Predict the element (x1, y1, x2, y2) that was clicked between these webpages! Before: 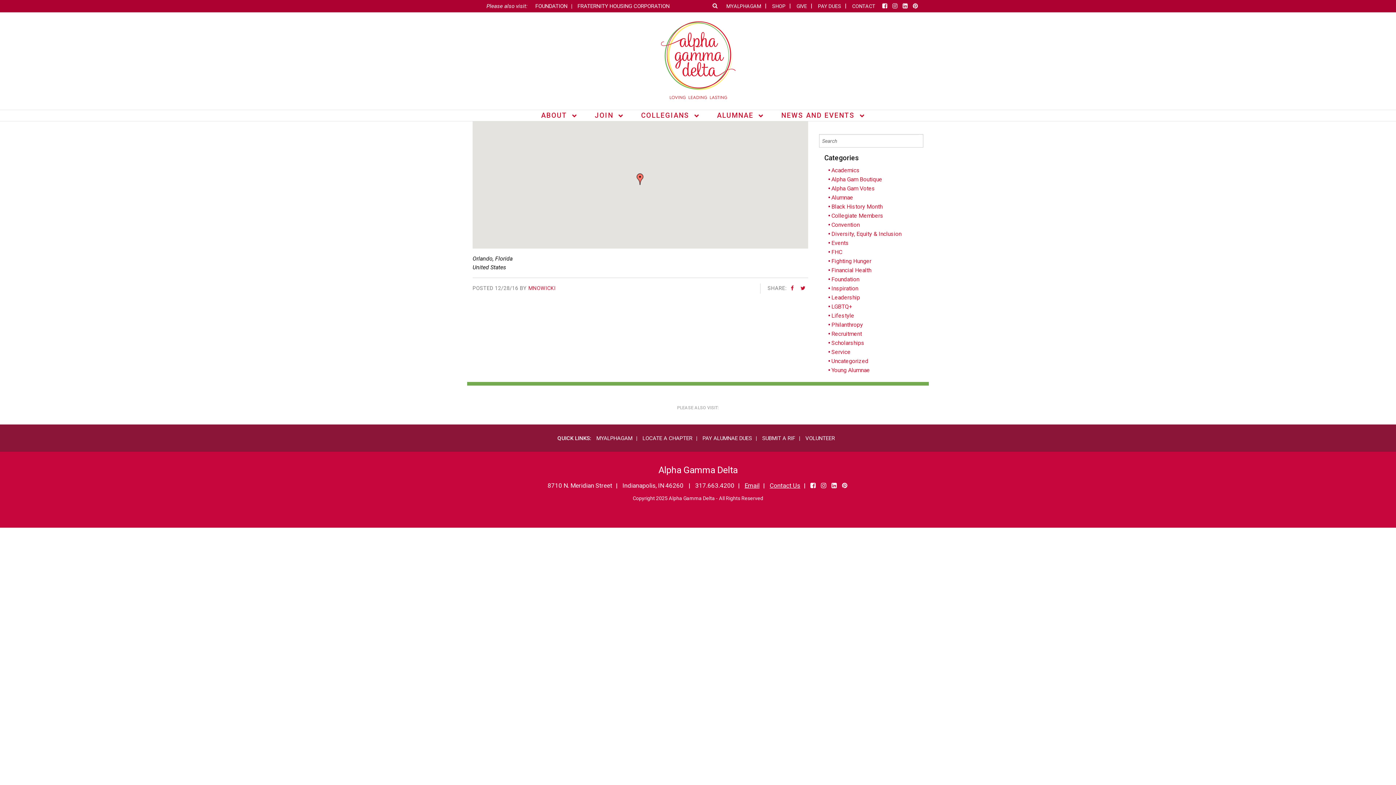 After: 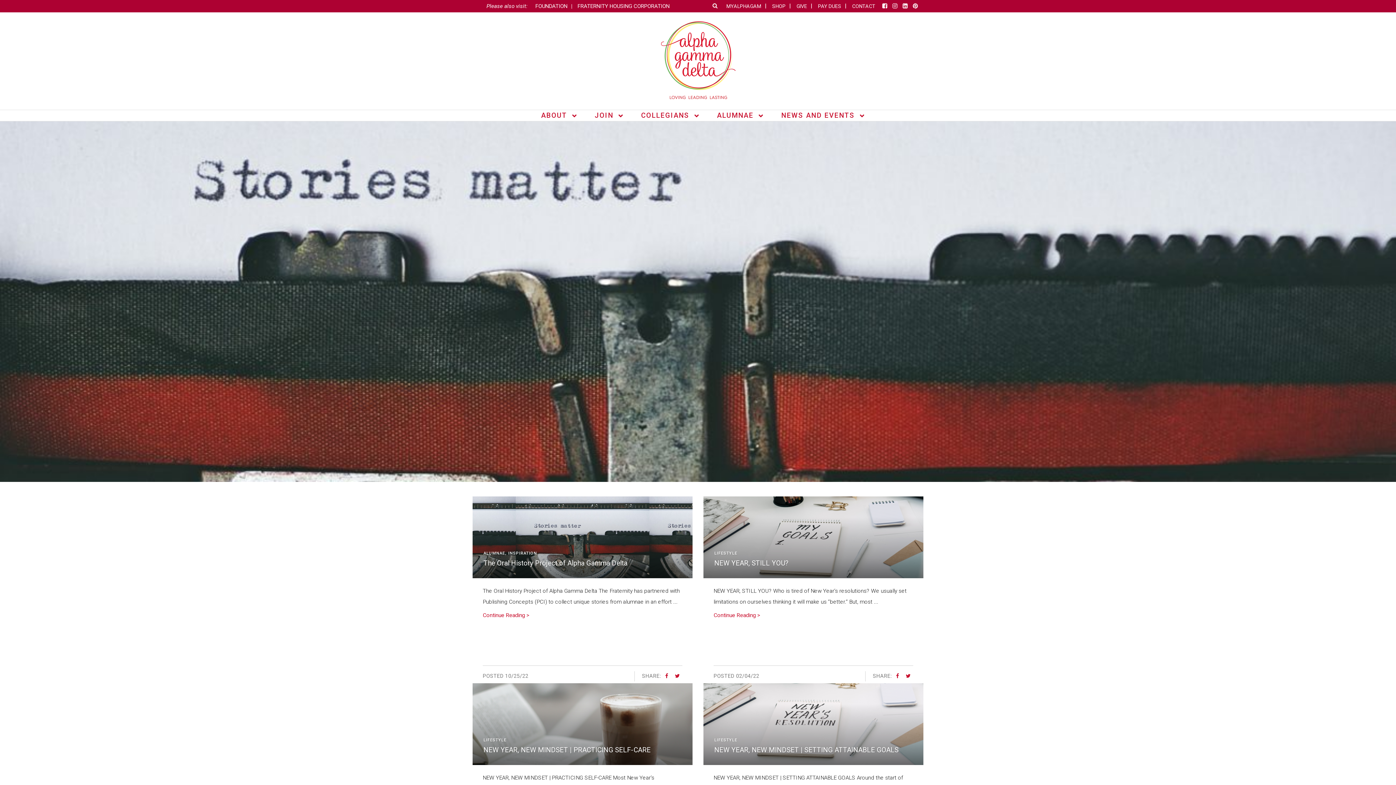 Action: label: Lifestyle bbox: (831, 312, 854, 319)